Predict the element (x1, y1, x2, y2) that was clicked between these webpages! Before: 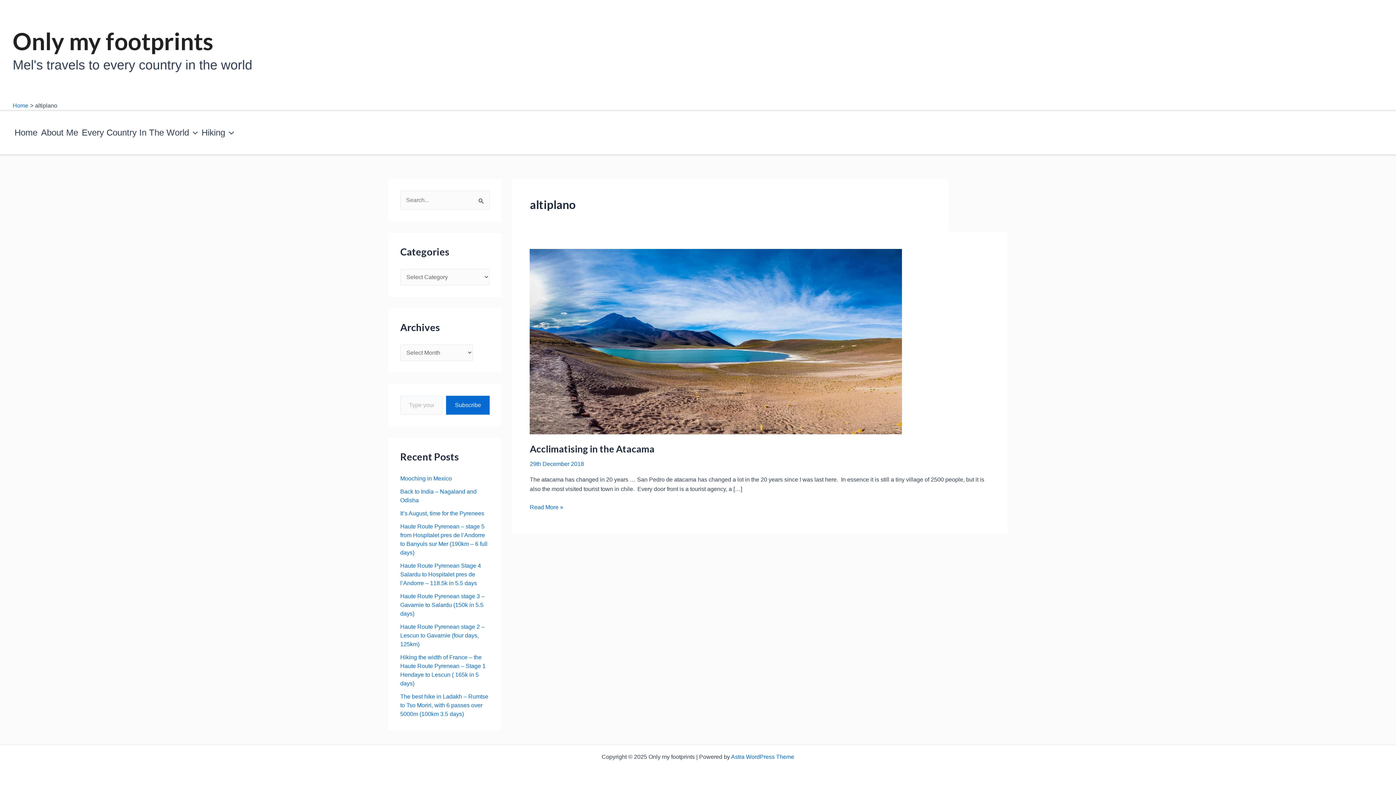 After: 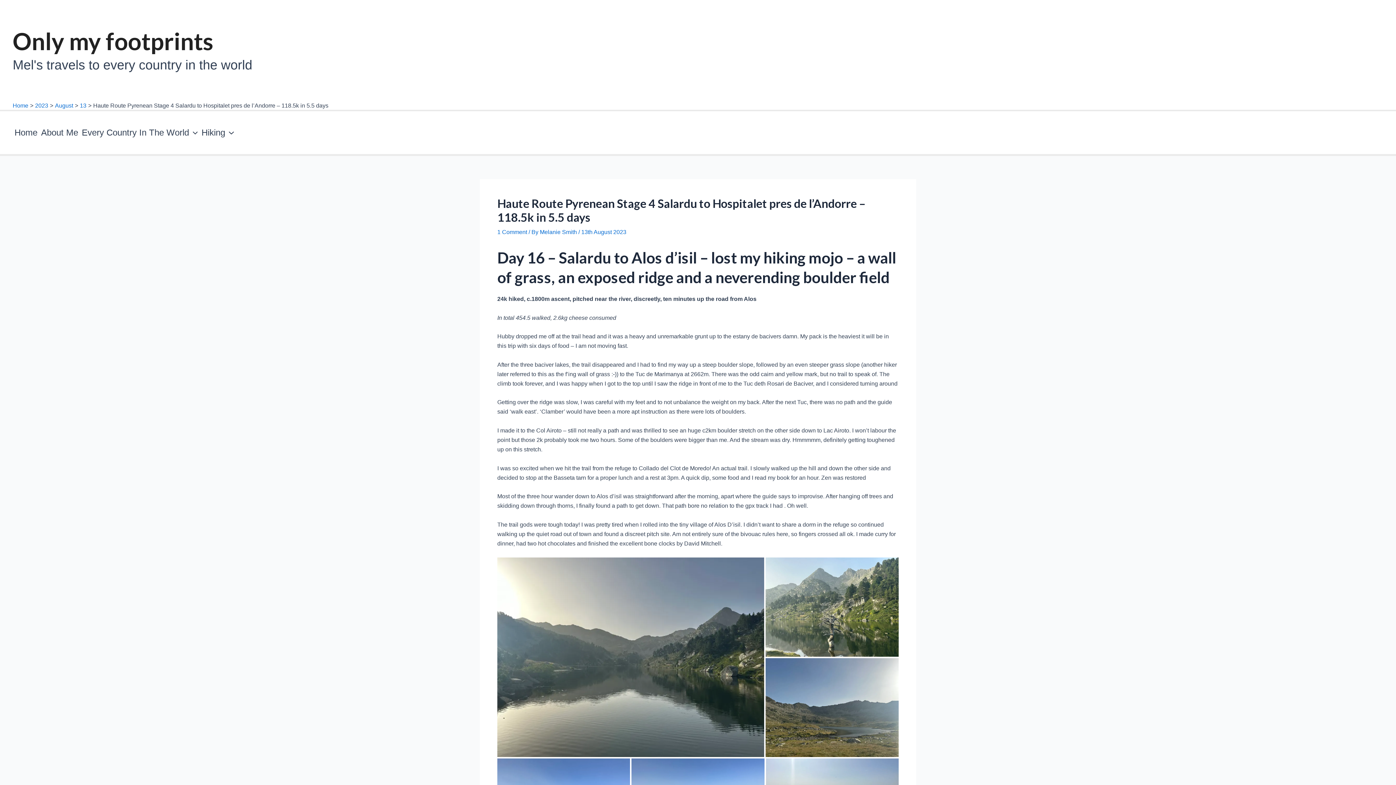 Action: label: Haute Route Pyrenean Stage 4 Salardu to Hospitalet pres de l’Andorre – 118.5k in 5.5 days bbox: (400, 562, 481, 586)